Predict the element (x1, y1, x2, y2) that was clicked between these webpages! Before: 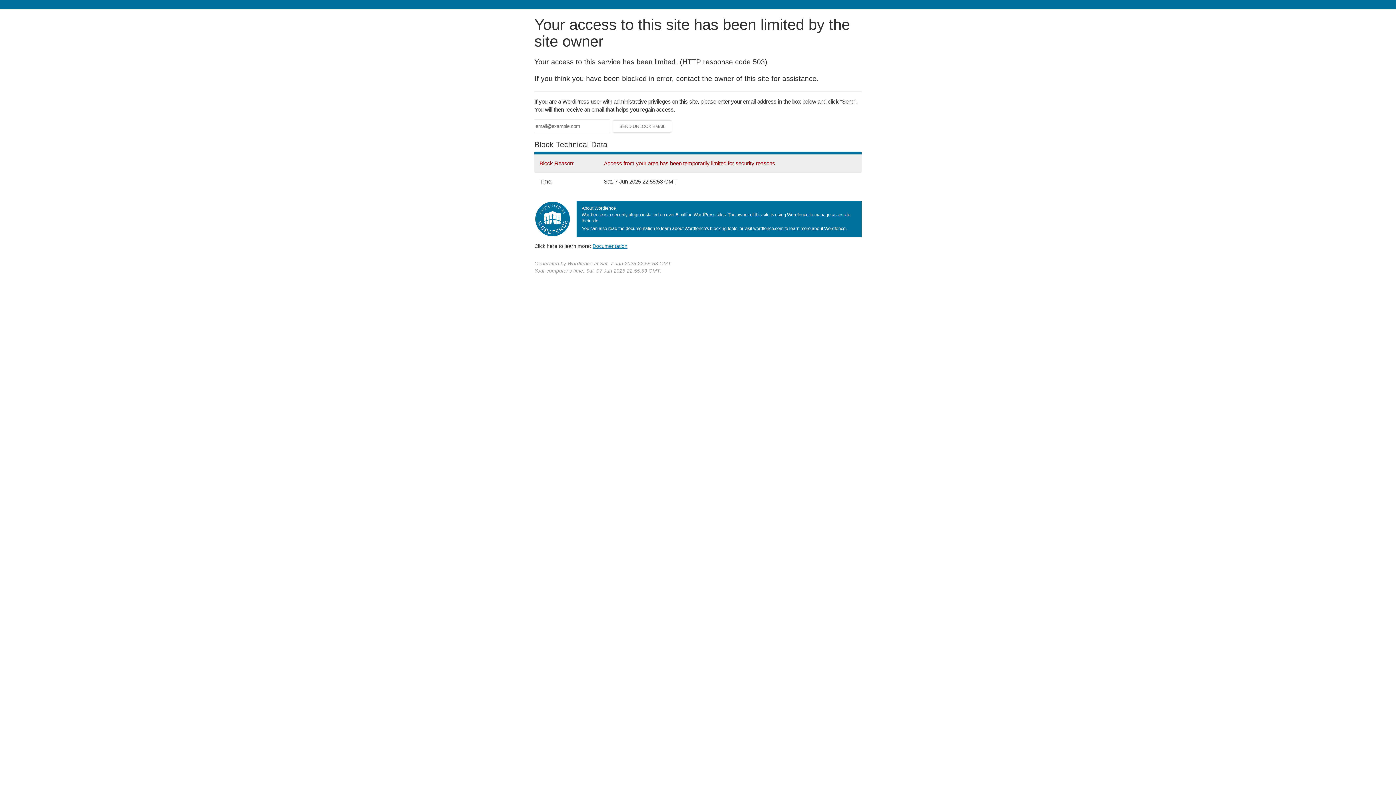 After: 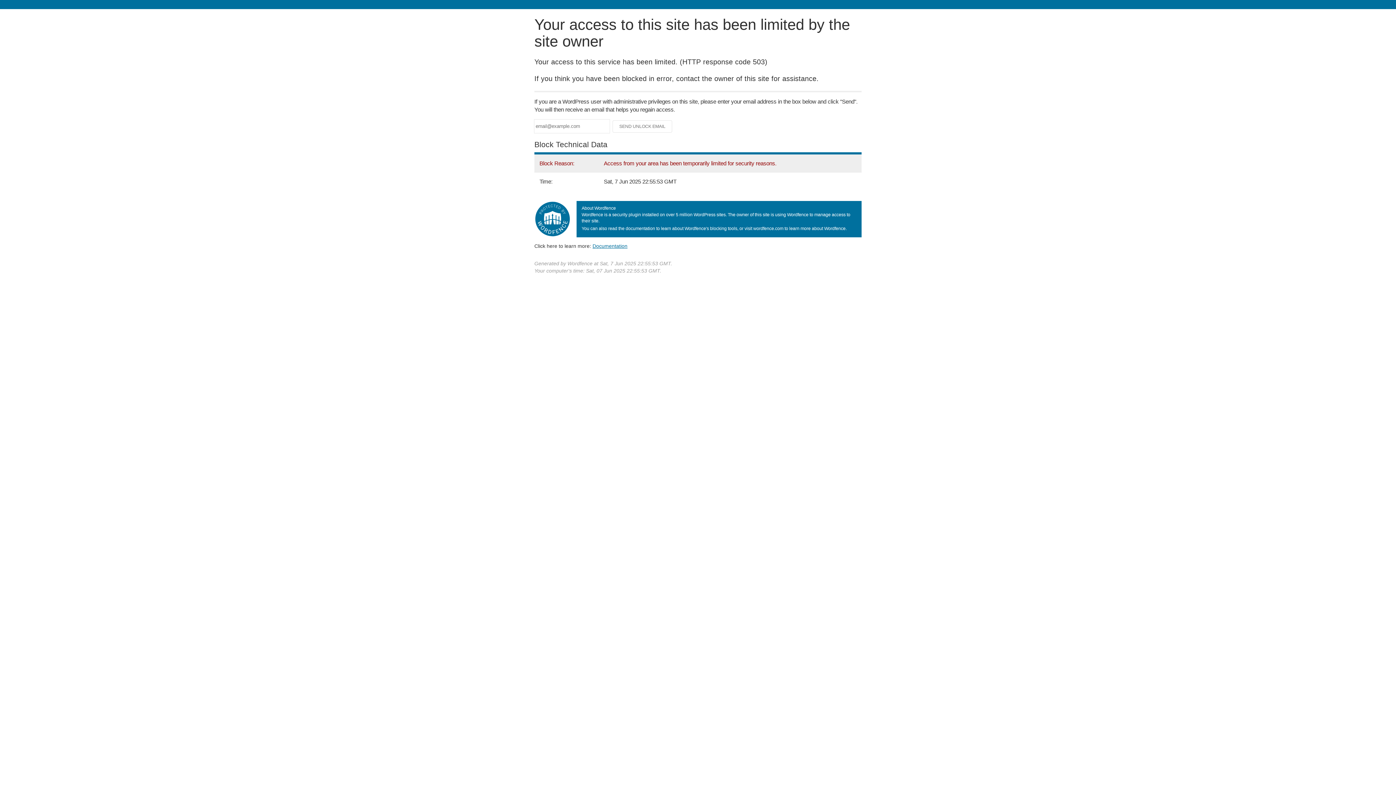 Action: bbox: (592, 243, 627, 248) label: Documentation